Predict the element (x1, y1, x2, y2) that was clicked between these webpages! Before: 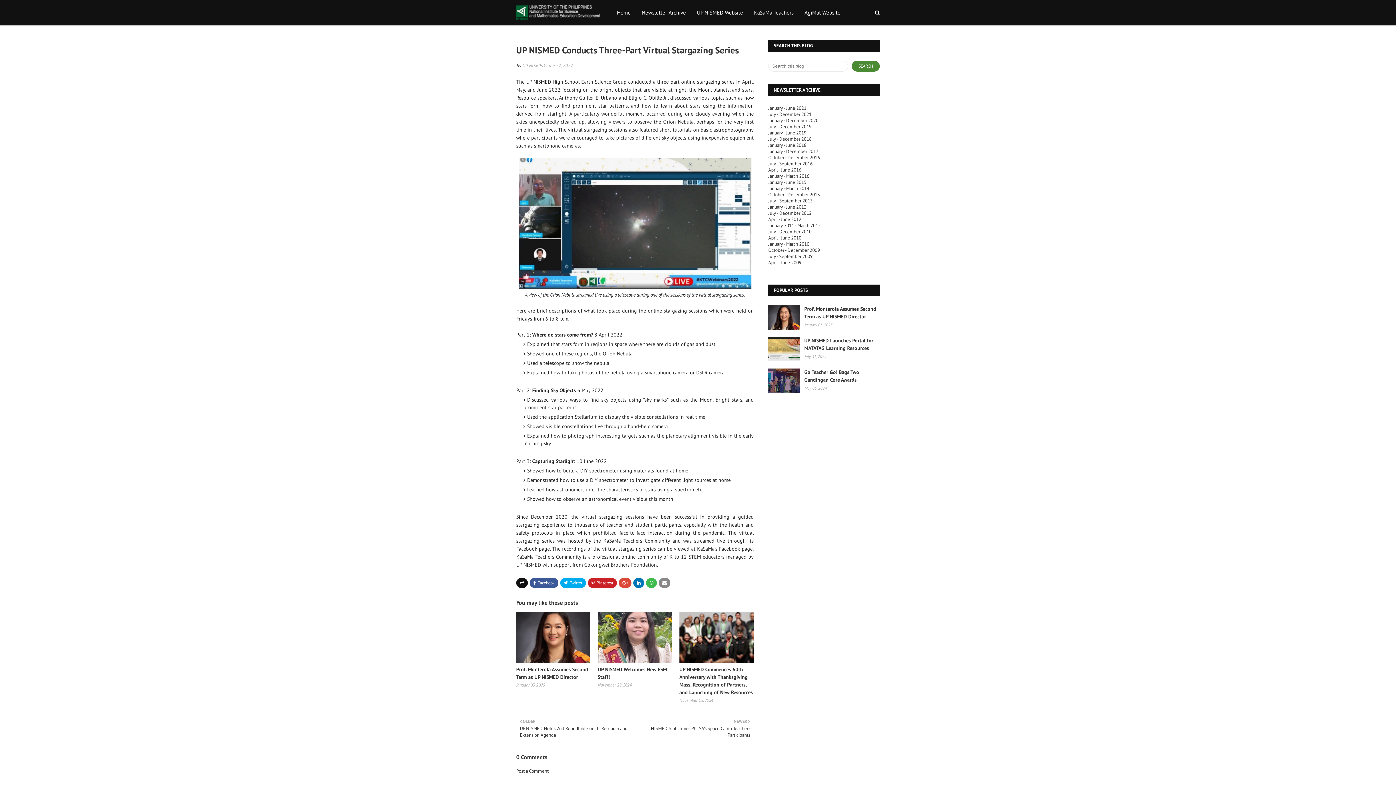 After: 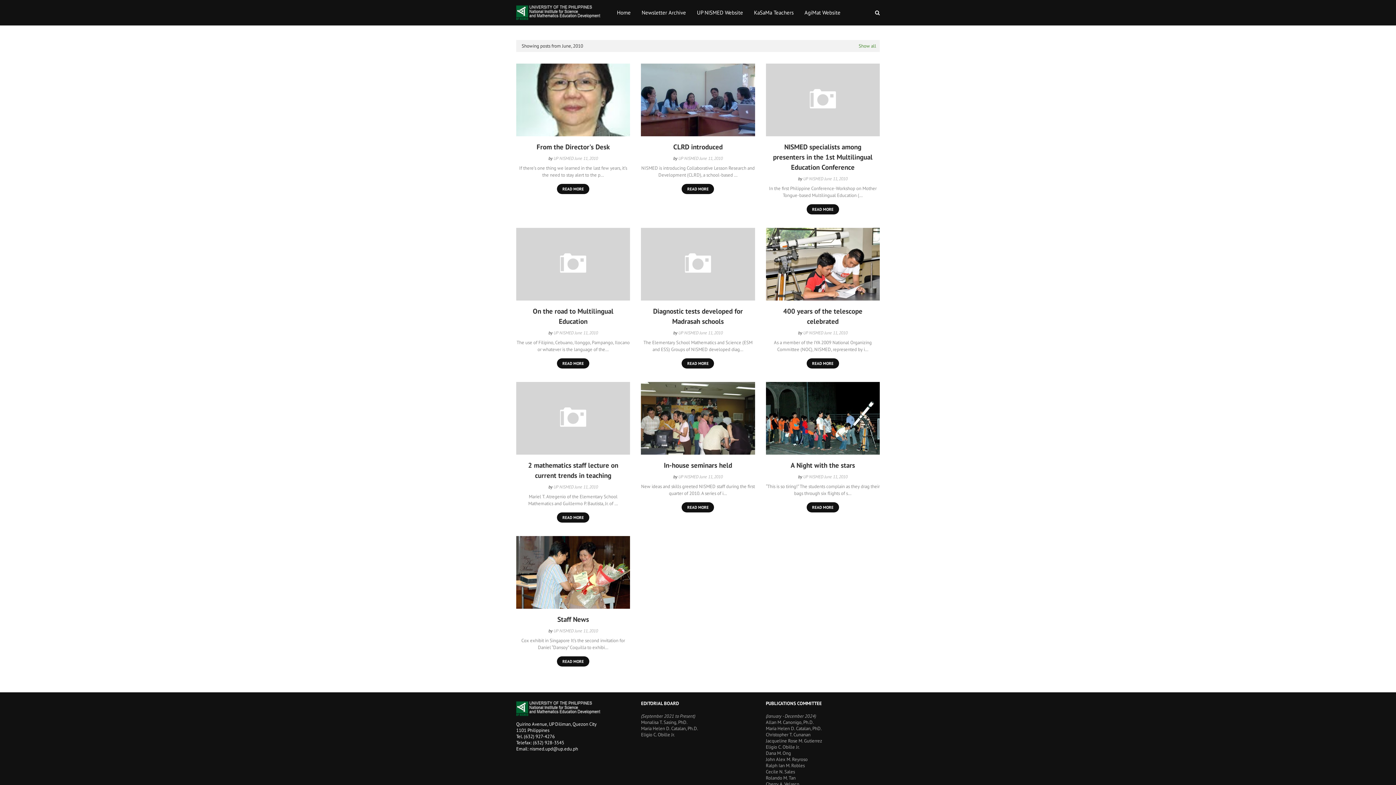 Action: bbox: (768, 241, 809, 247) label: January - March 2010